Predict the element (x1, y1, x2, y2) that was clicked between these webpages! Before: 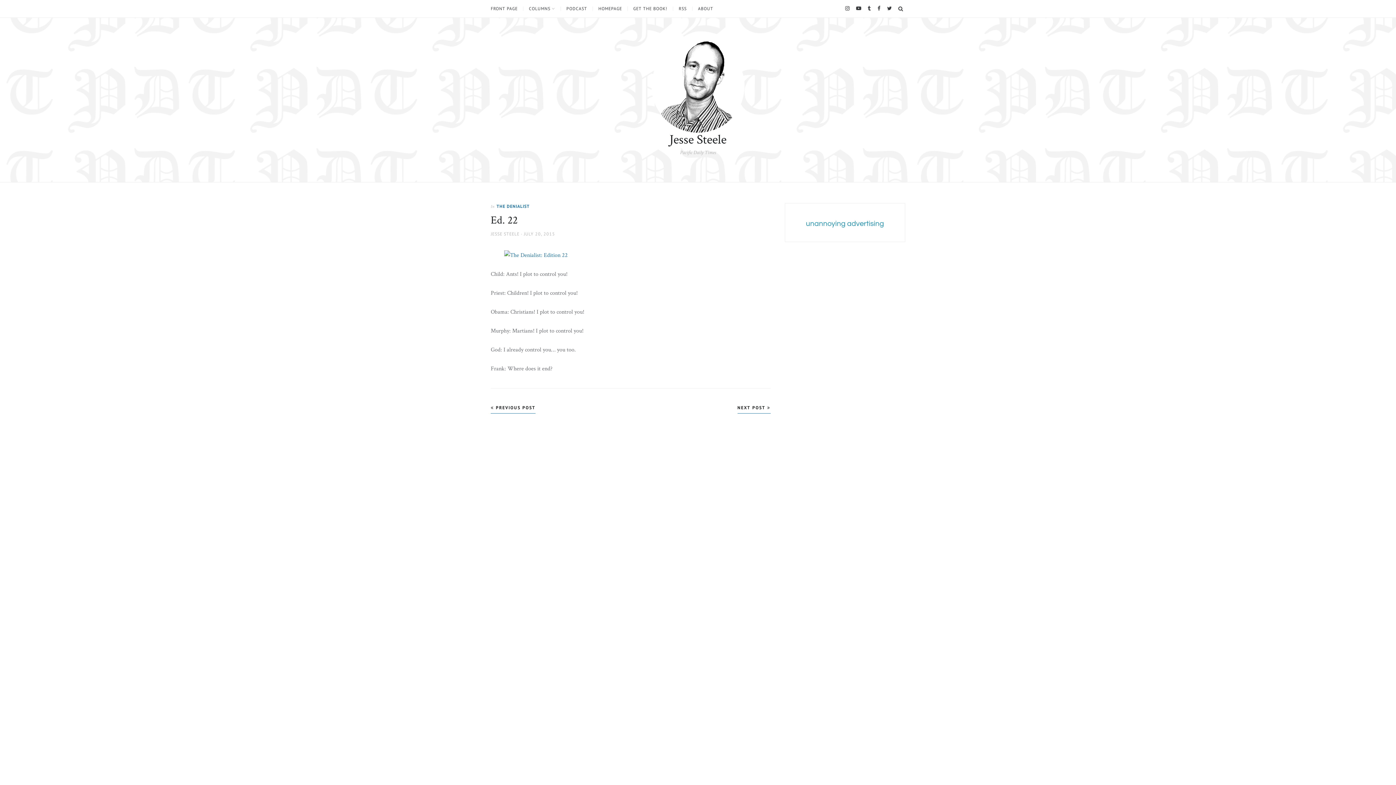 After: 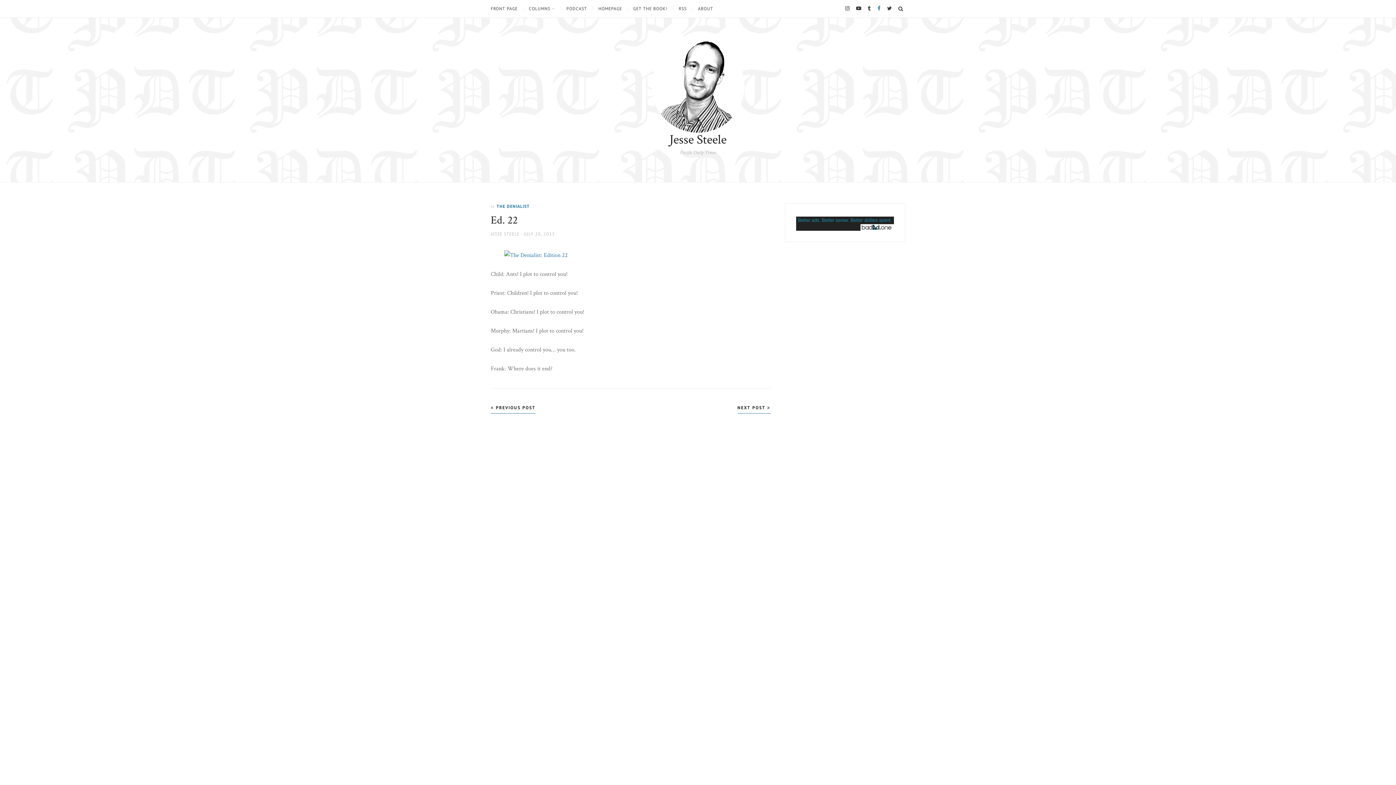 Action: label: Facebook bbox: (876, 3, 882, 13)